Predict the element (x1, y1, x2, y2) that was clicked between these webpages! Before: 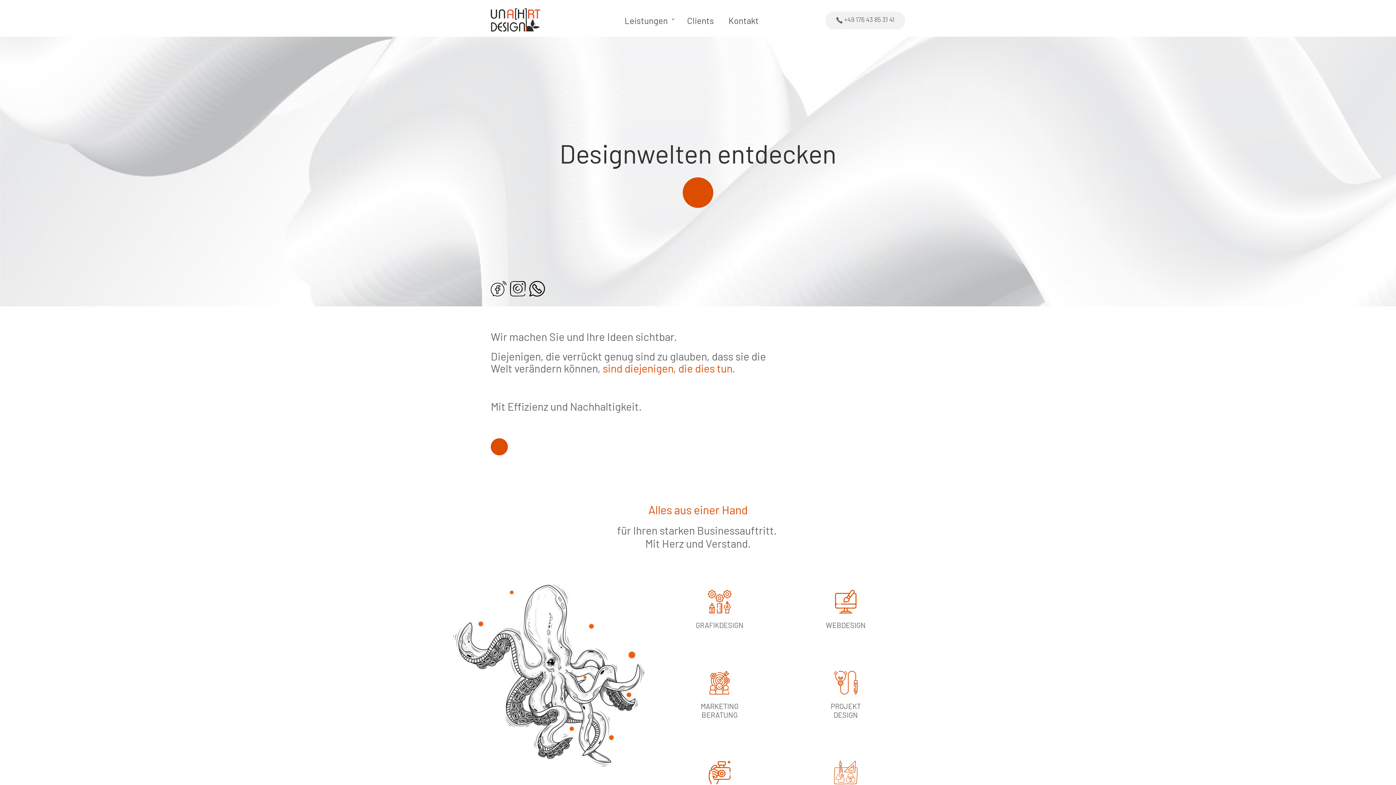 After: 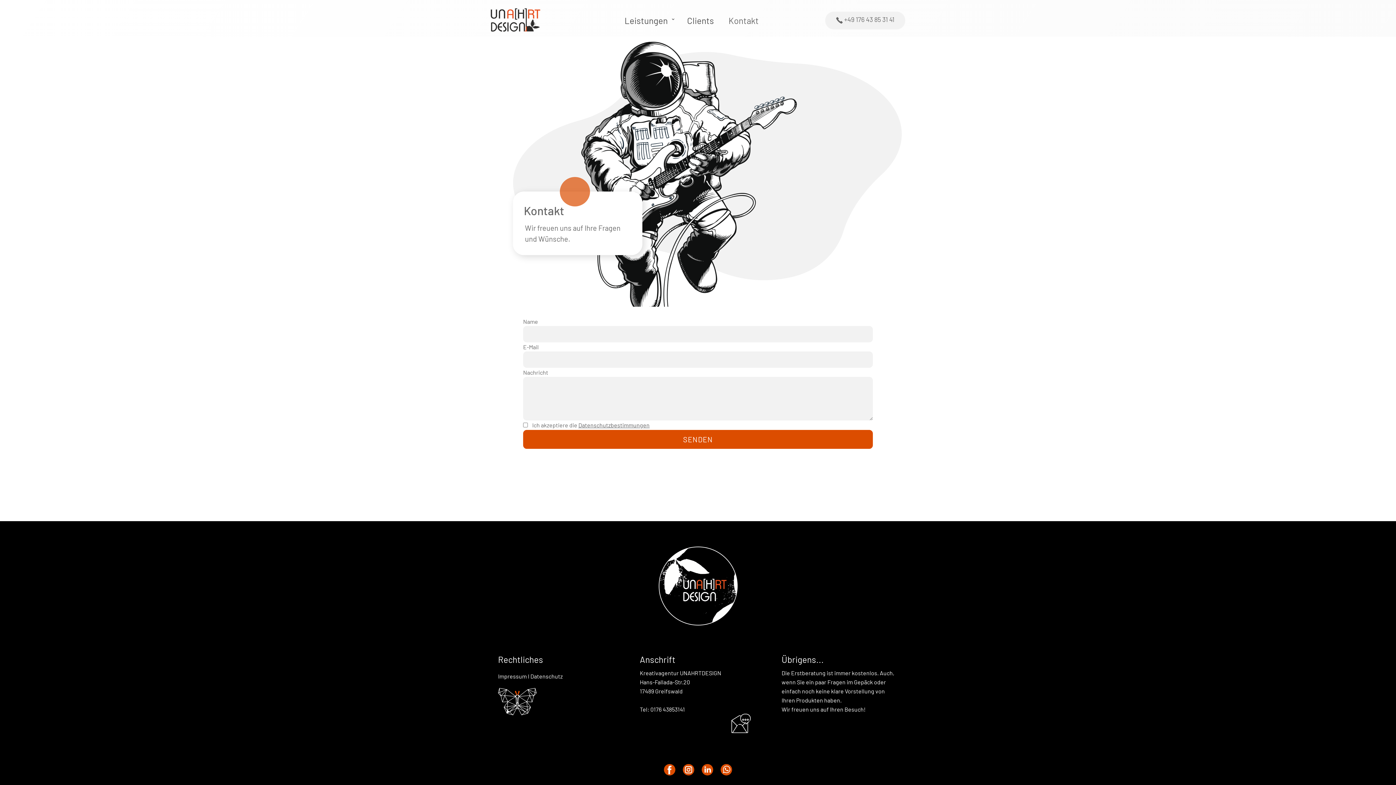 Action: label: Kontakt bbox: (721, 12, 766, 28)